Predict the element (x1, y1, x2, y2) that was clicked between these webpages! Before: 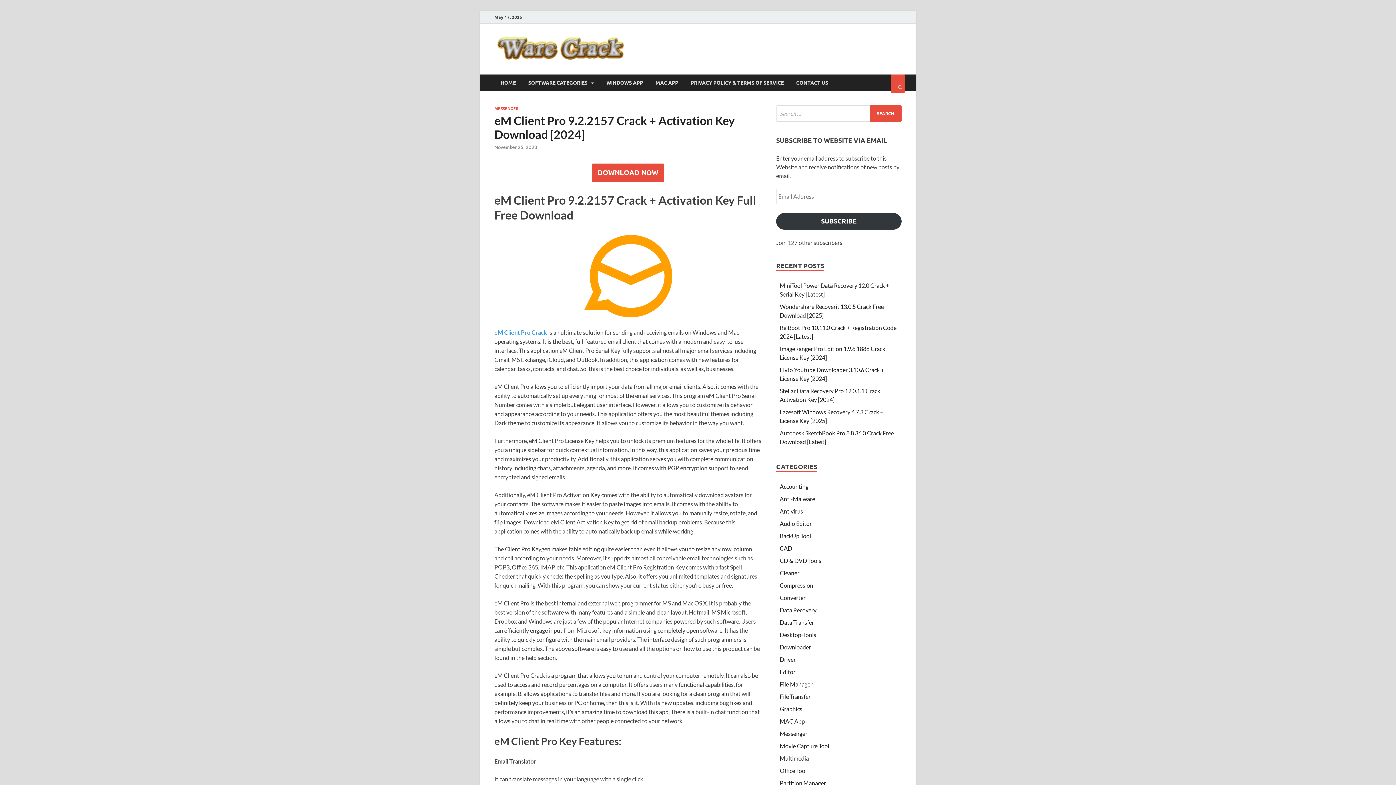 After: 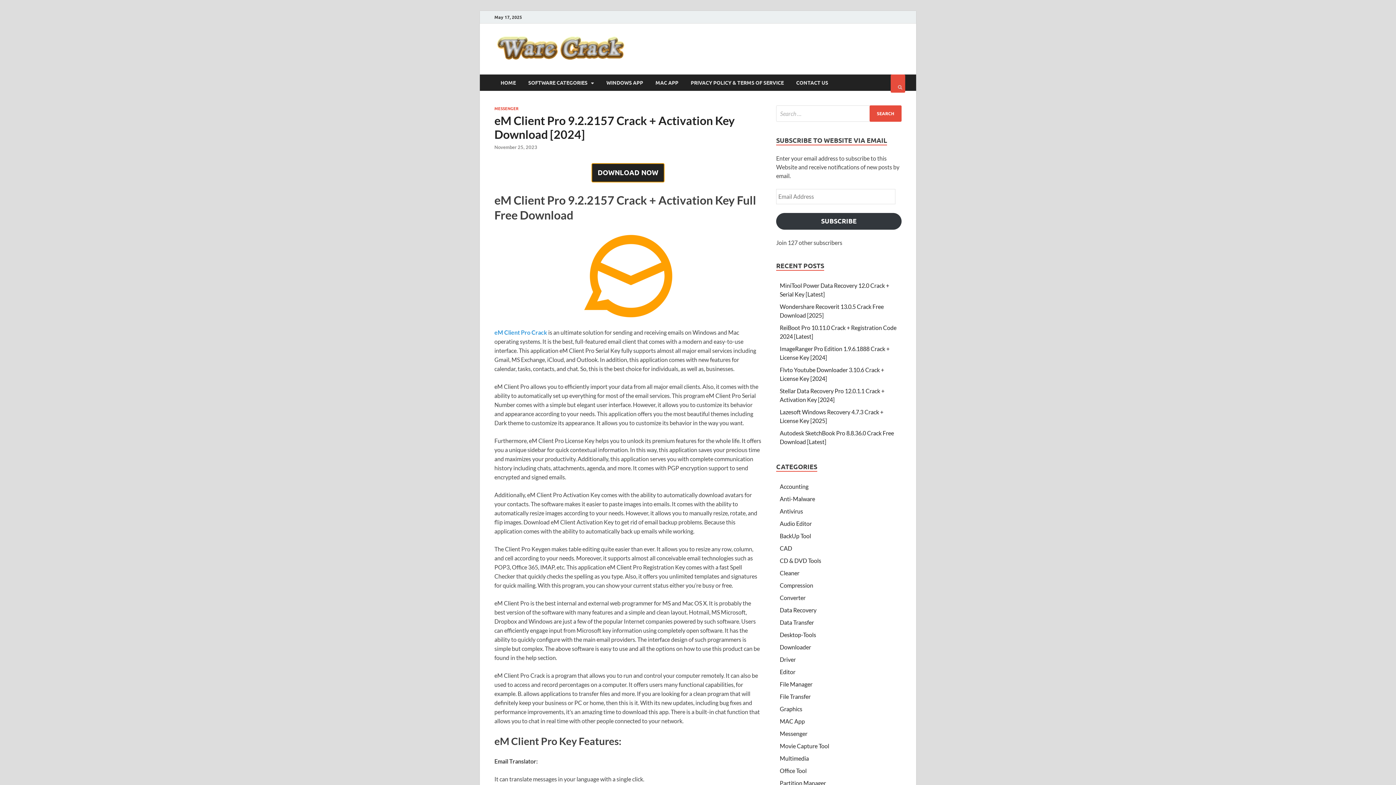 Action: label: DOWNLOAD NOW bbox: (592, 163, 664, 182)